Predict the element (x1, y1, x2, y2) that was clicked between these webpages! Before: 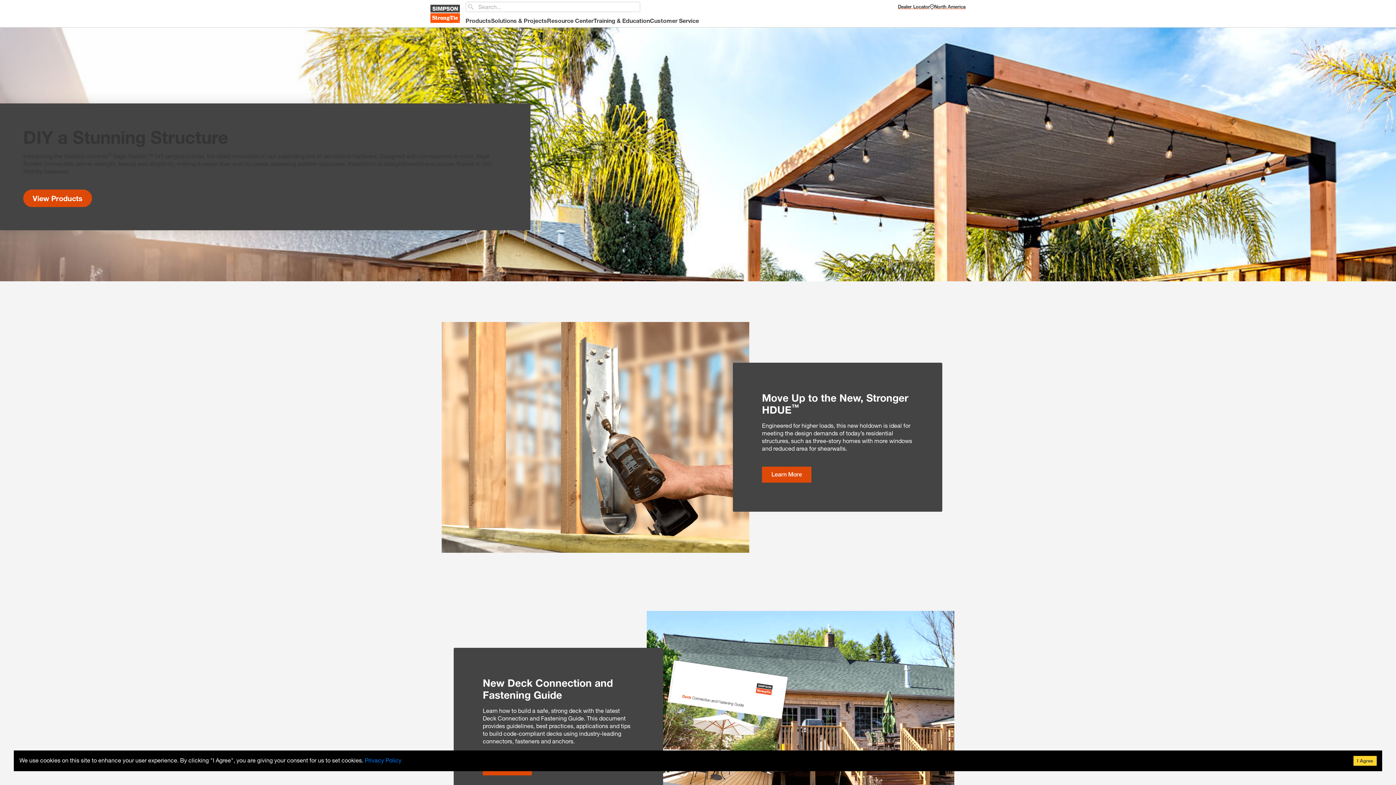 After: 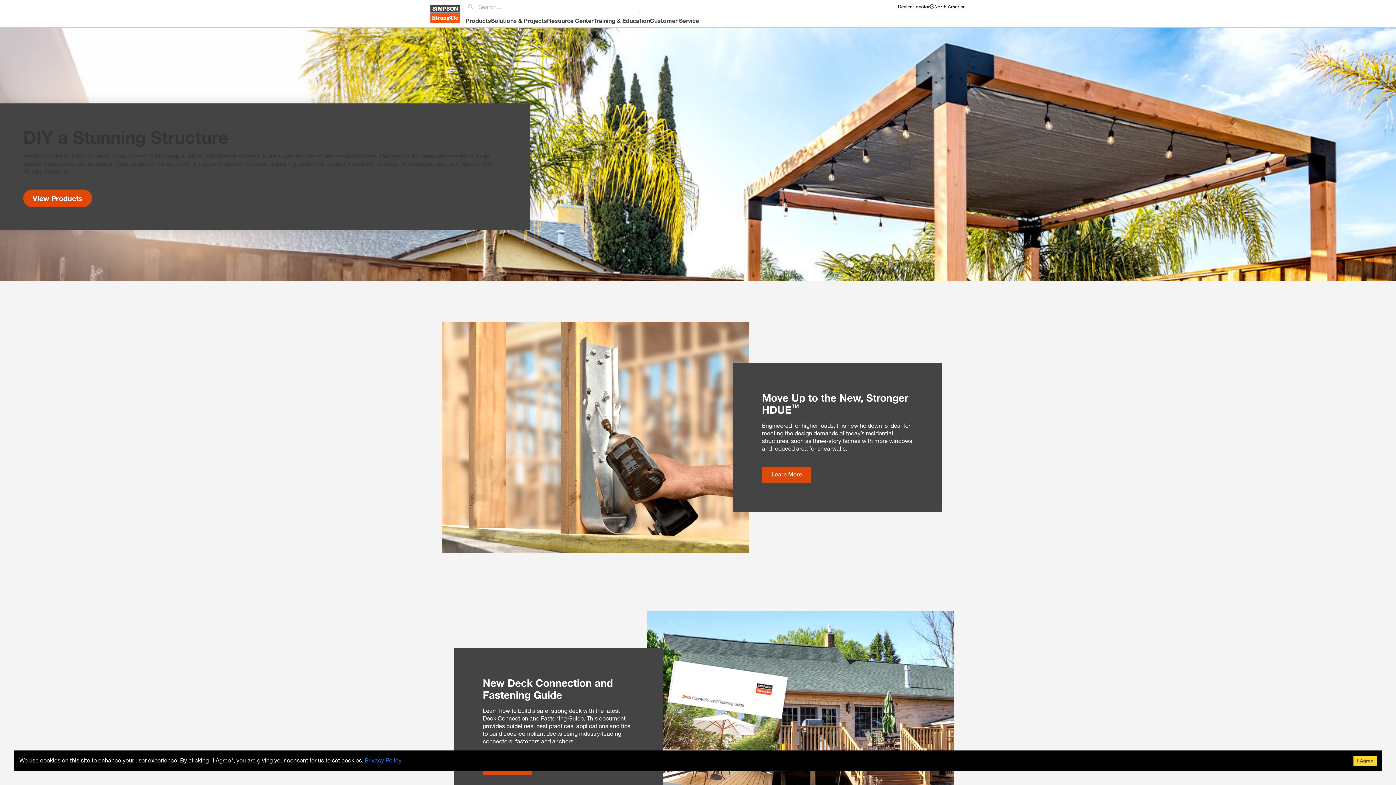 Action: bbox: (430, 3, 448, 14)